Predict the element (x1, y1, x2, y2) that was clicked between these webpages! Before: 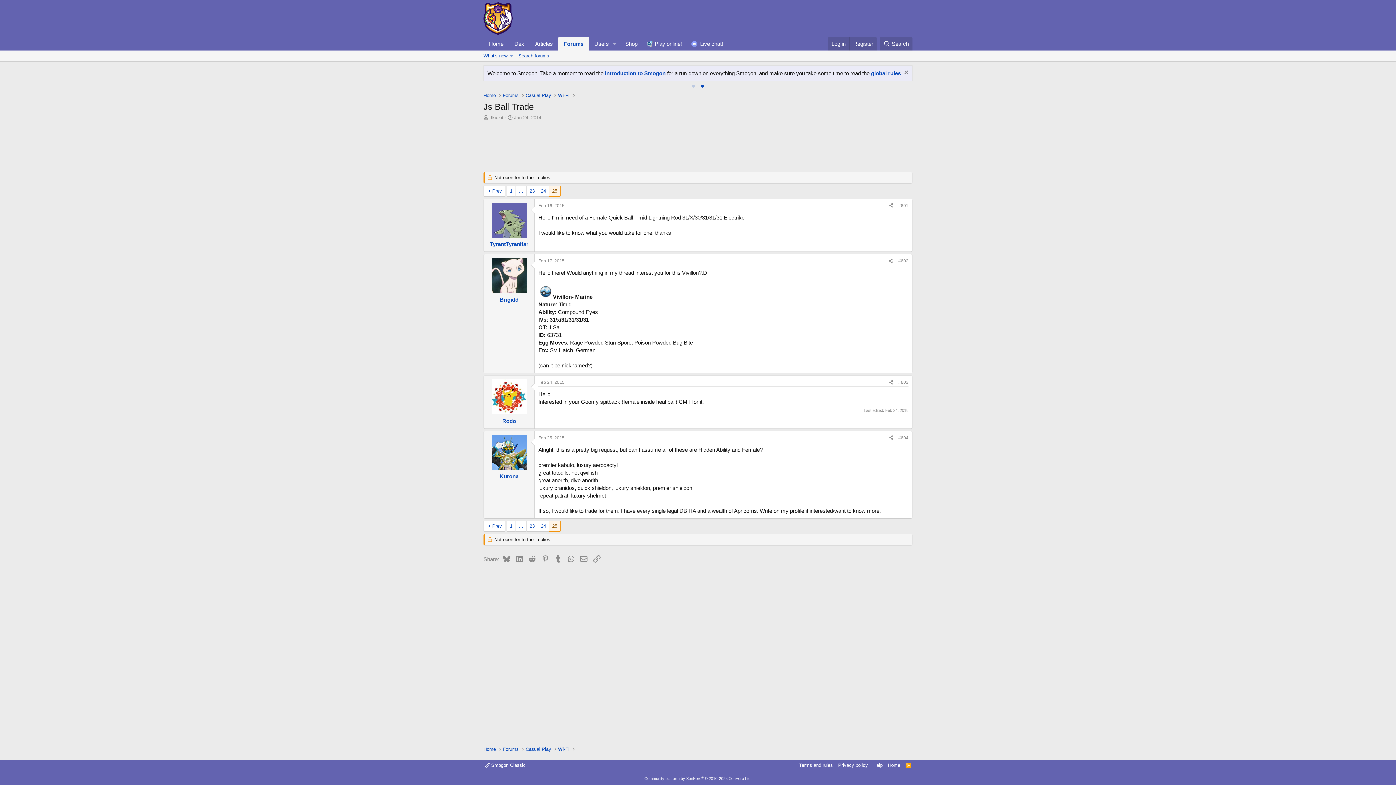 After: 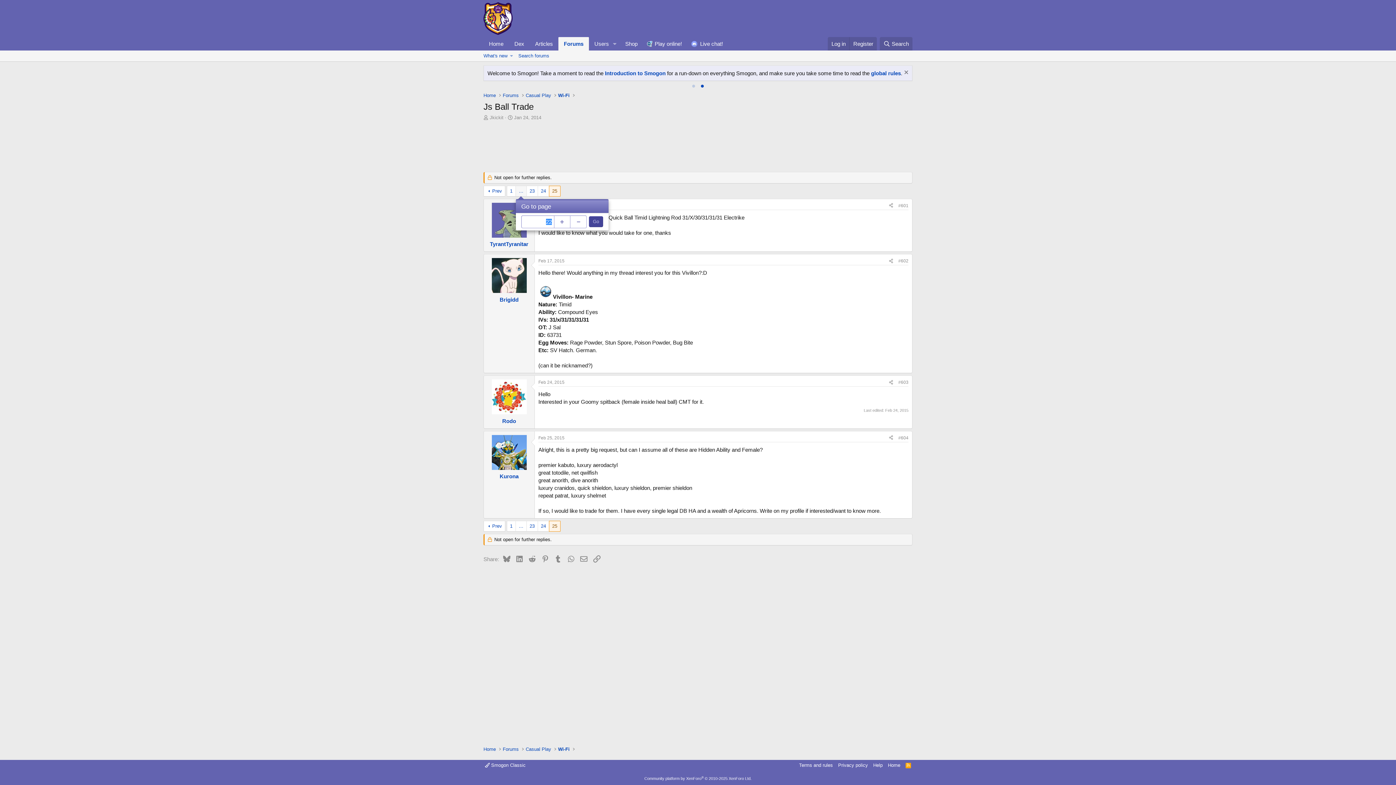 Action: bbox: (515, 186, 526, 196) label: Go to page